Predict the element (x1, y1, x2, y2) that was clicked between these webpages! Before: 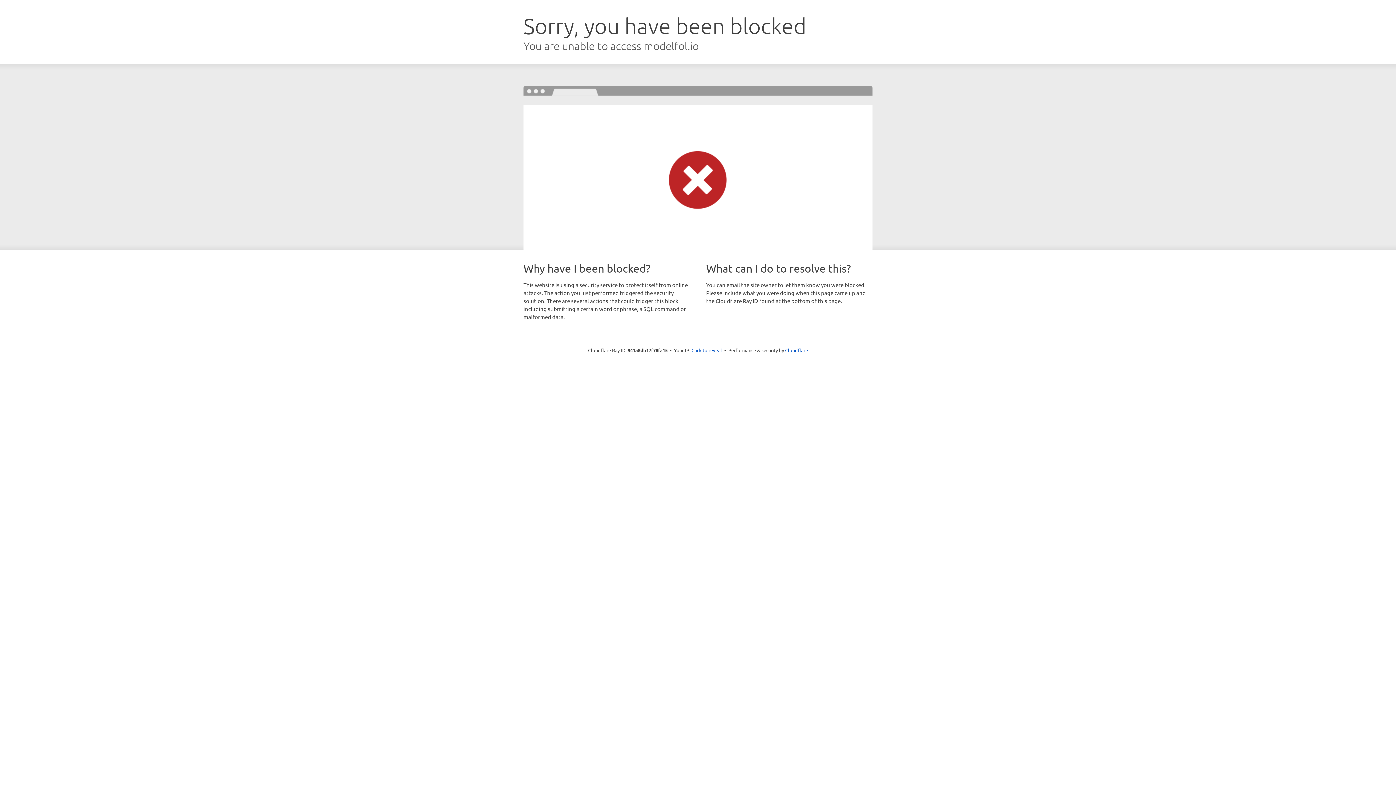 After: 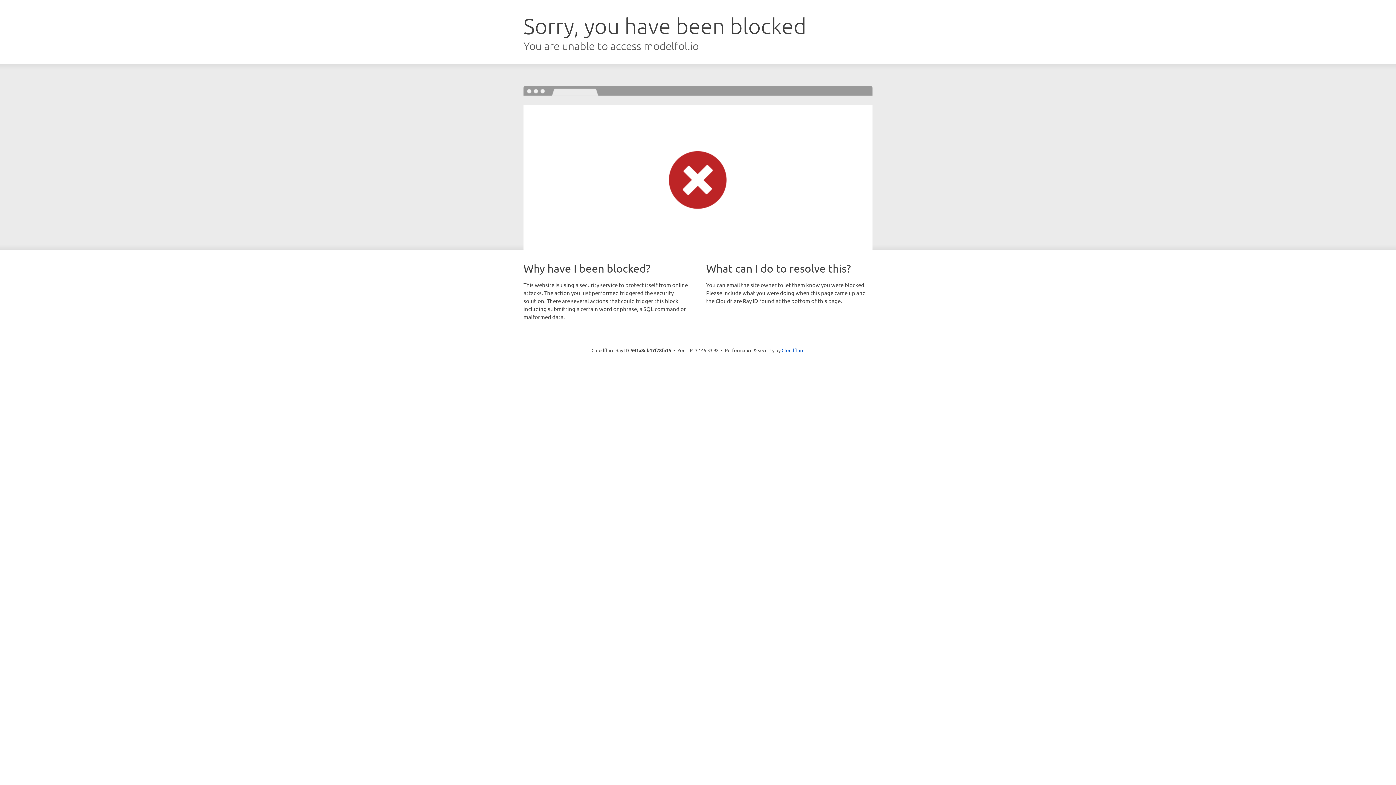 Action: bbox: (691, 346, 722, 353) label: Click to reveal